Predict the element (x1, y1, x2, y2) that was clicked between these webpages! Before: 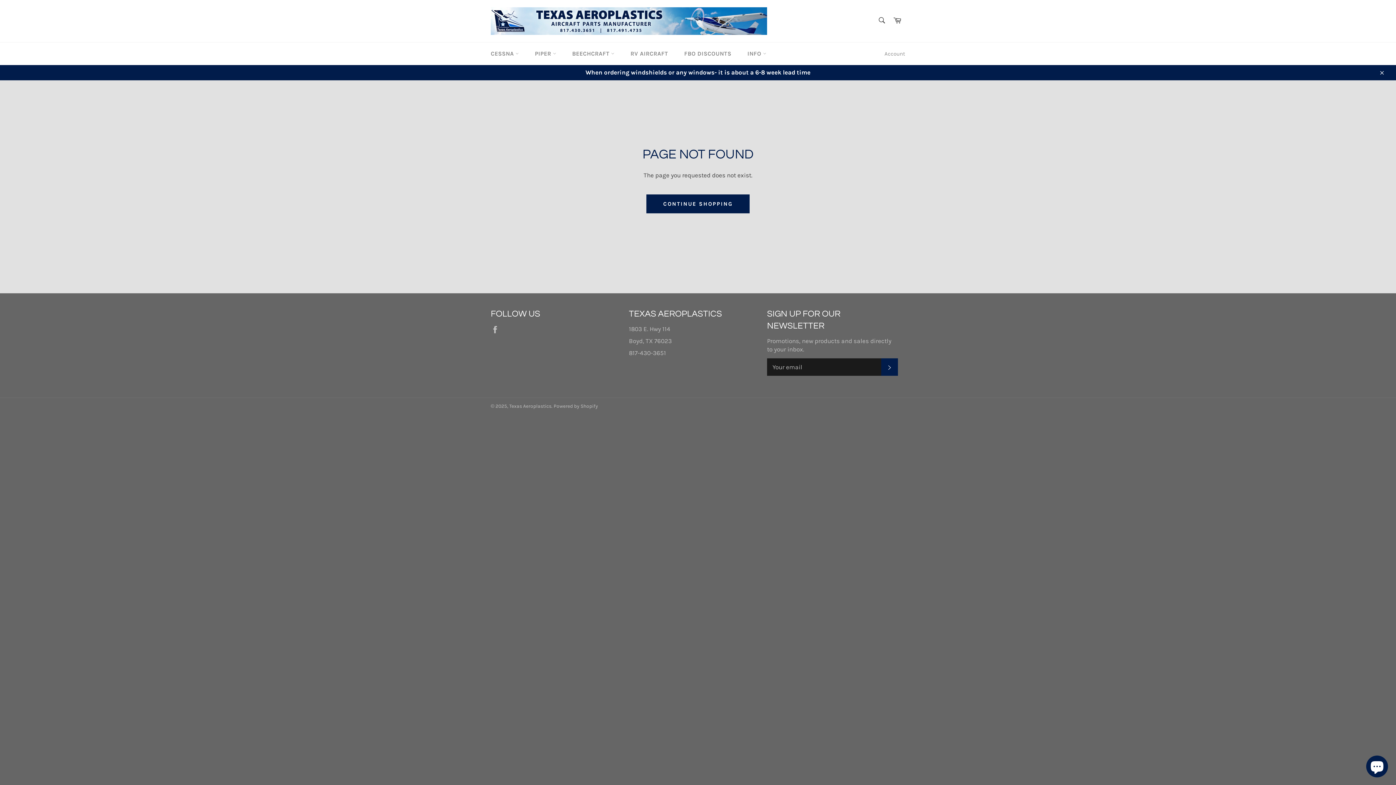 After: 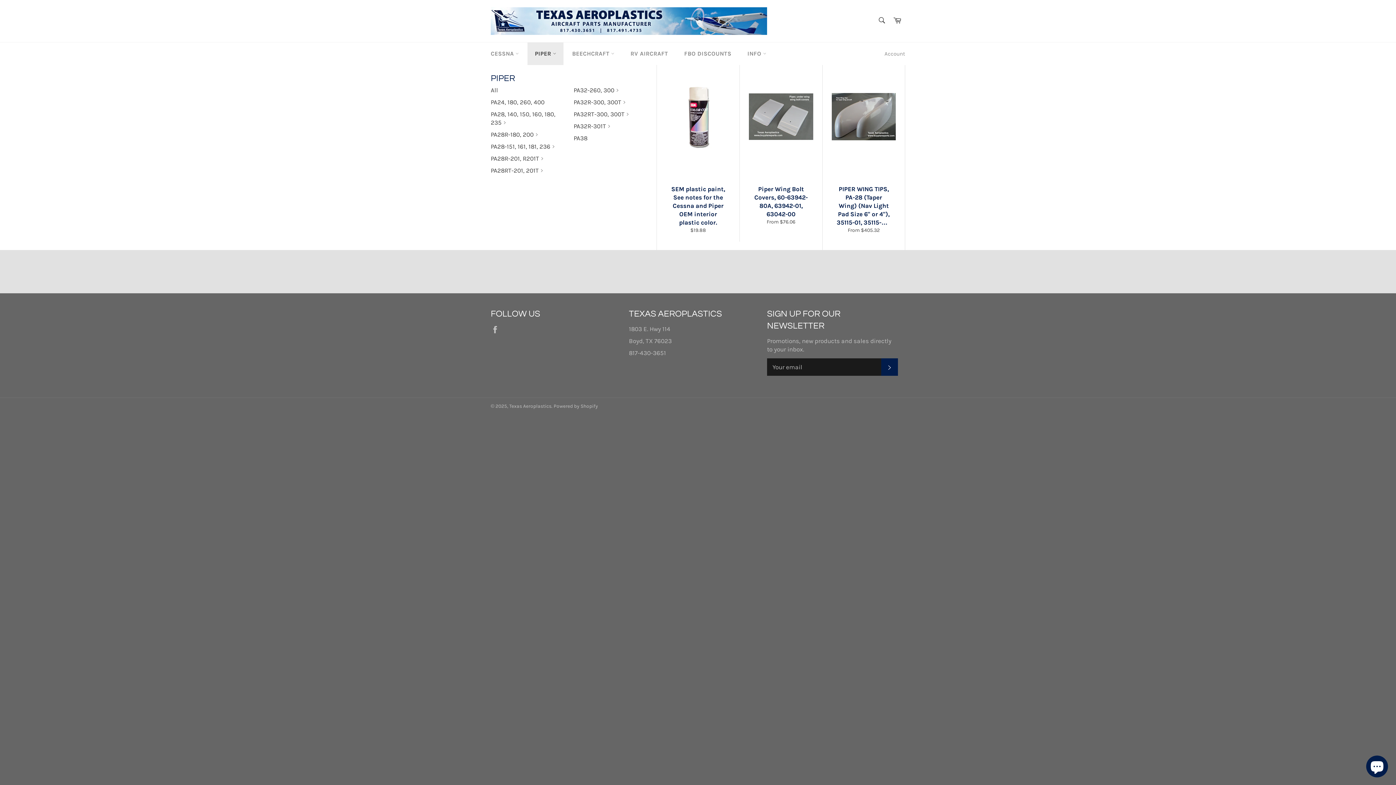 Action: bbox: (527, 42, 563, 65) label: PIPER 